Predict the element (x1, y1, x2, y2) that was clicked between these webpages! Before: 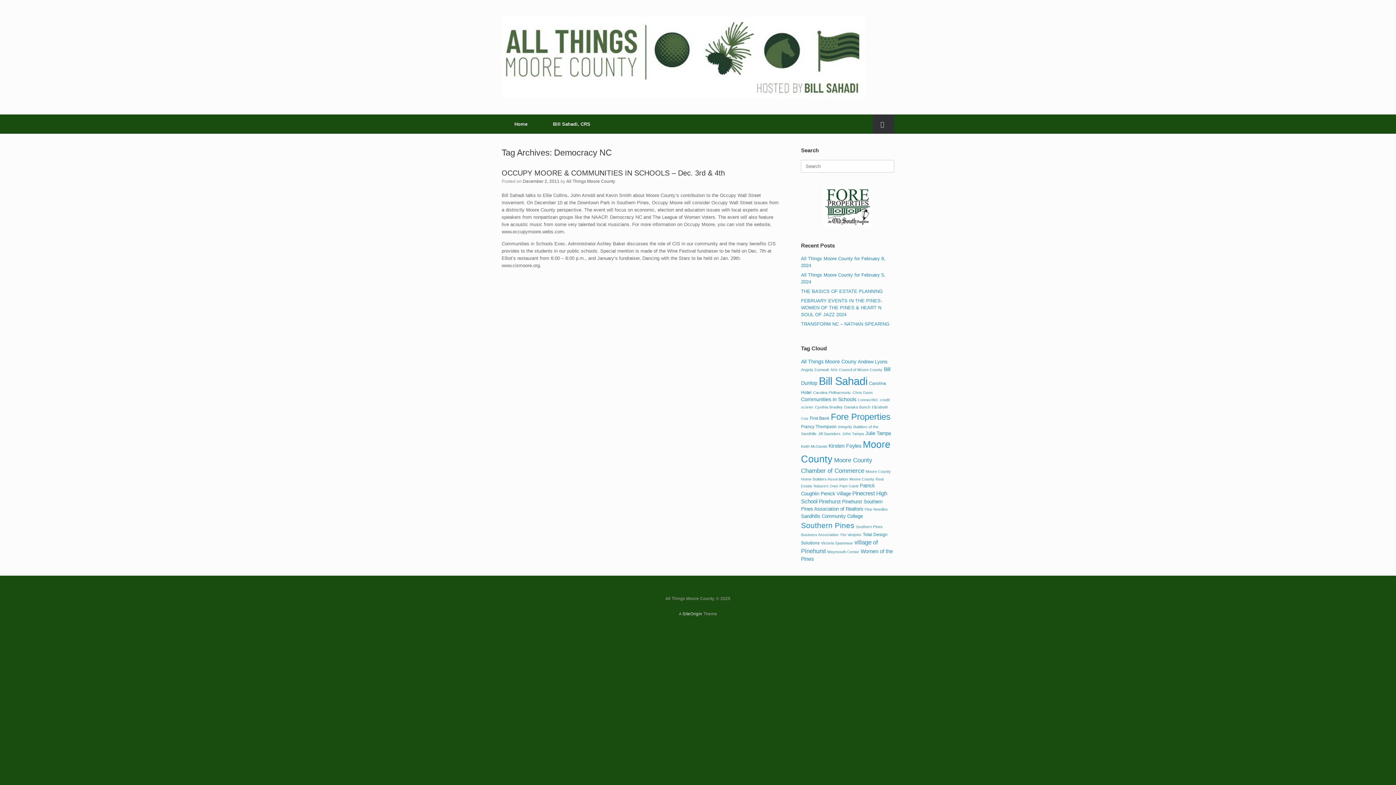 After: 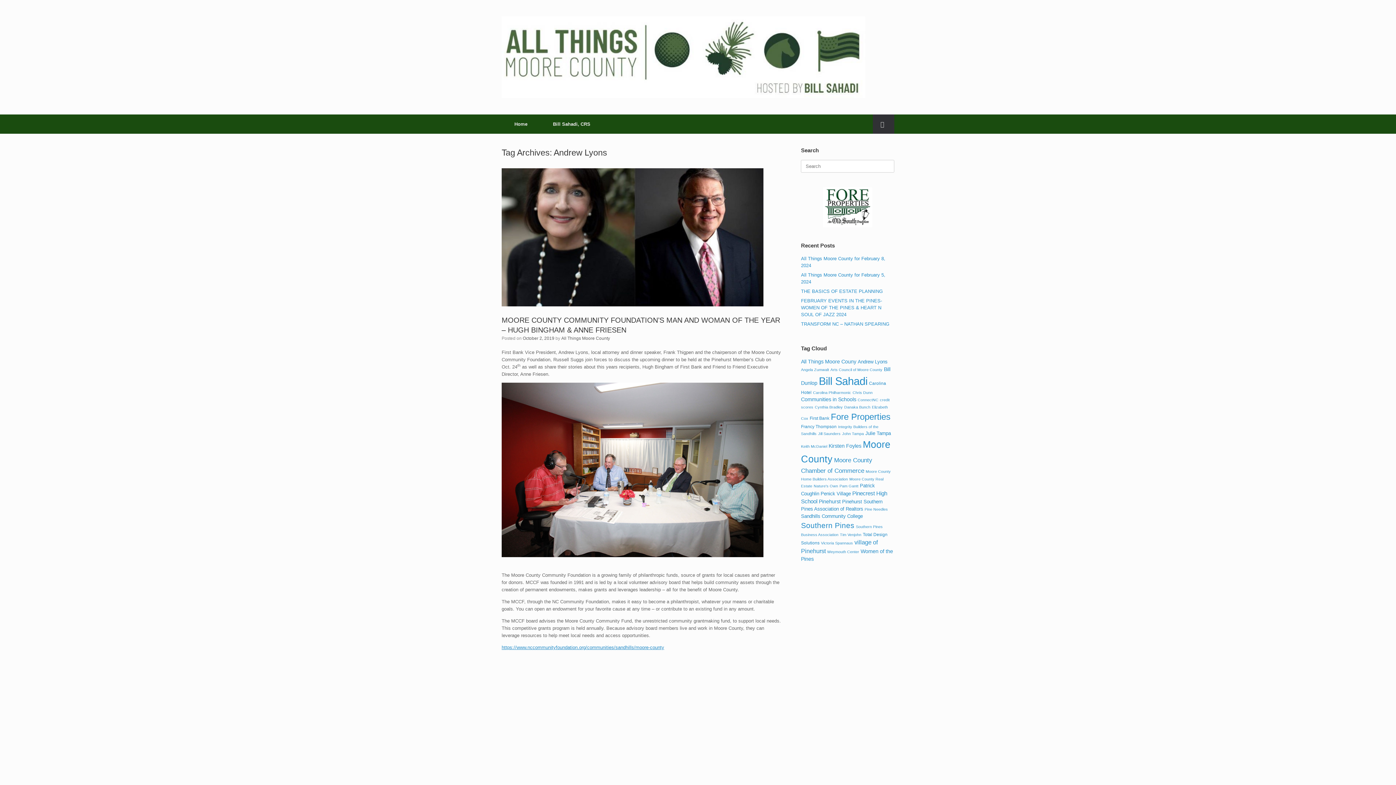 Action: bbox: (857, 359, 887, 364) label: Andrew Lyons (6 items)